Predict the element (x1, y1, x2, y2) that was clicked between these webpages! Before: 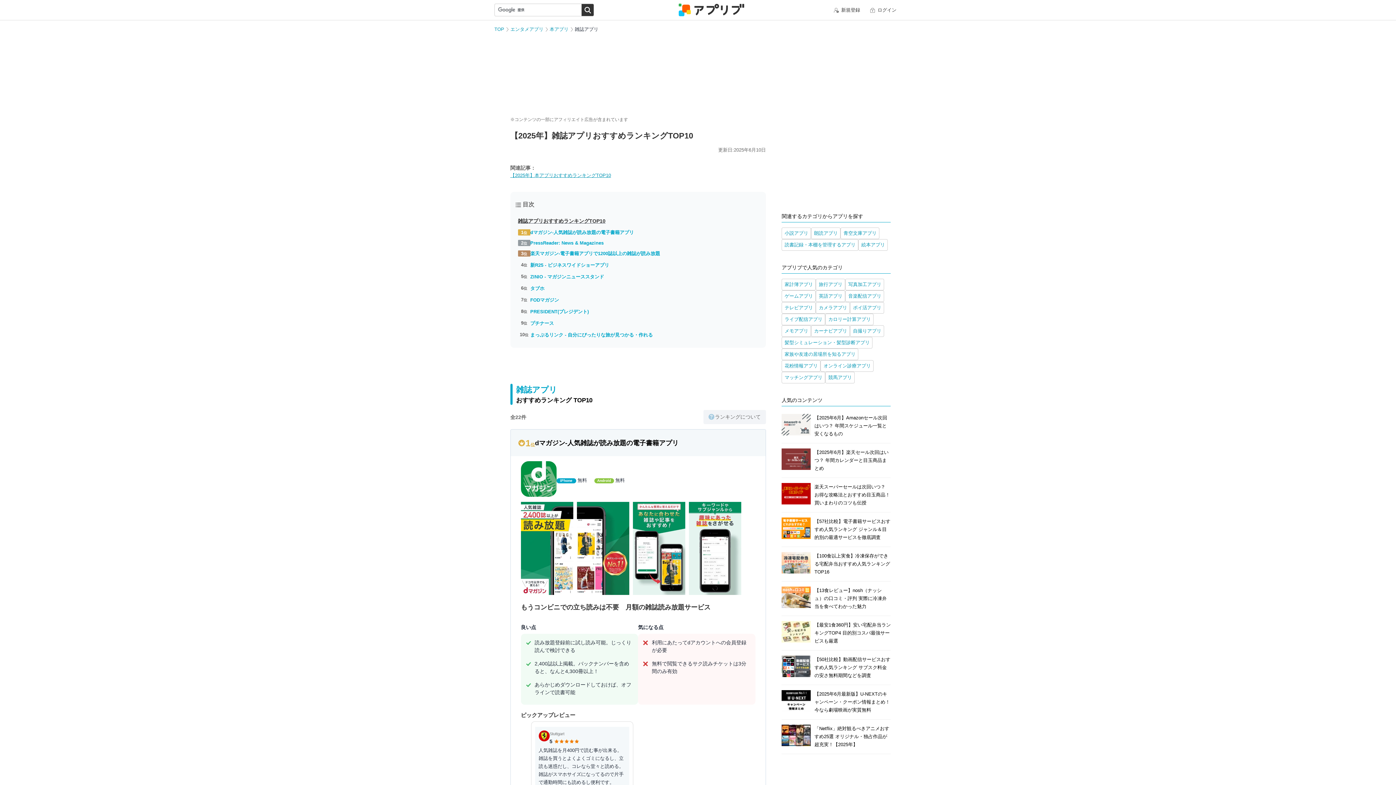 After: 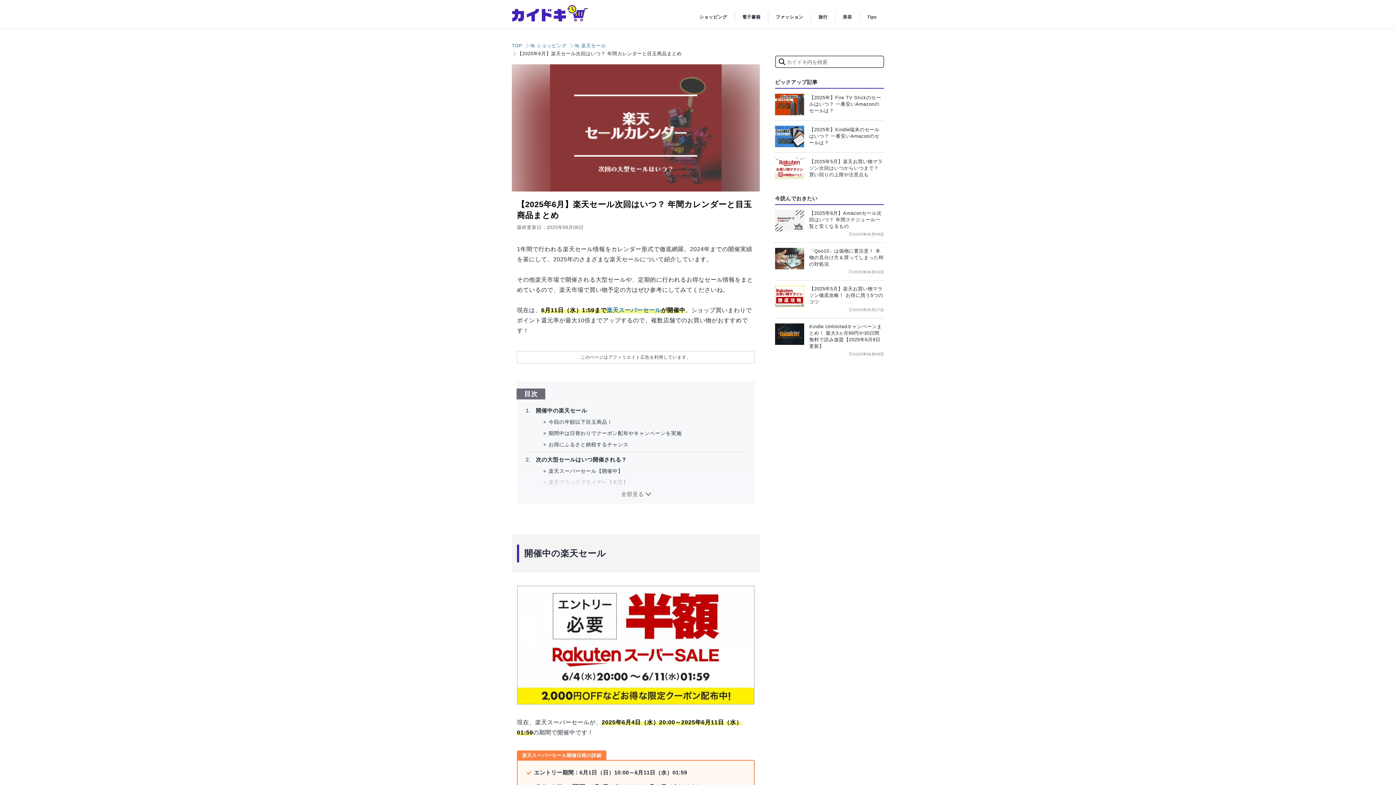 Action: bbox: (781, 443, 891, 477) label: 	

【2025年6月】楽天セール次回はいつ？ 年間カレンダーと目玉商品まとめ